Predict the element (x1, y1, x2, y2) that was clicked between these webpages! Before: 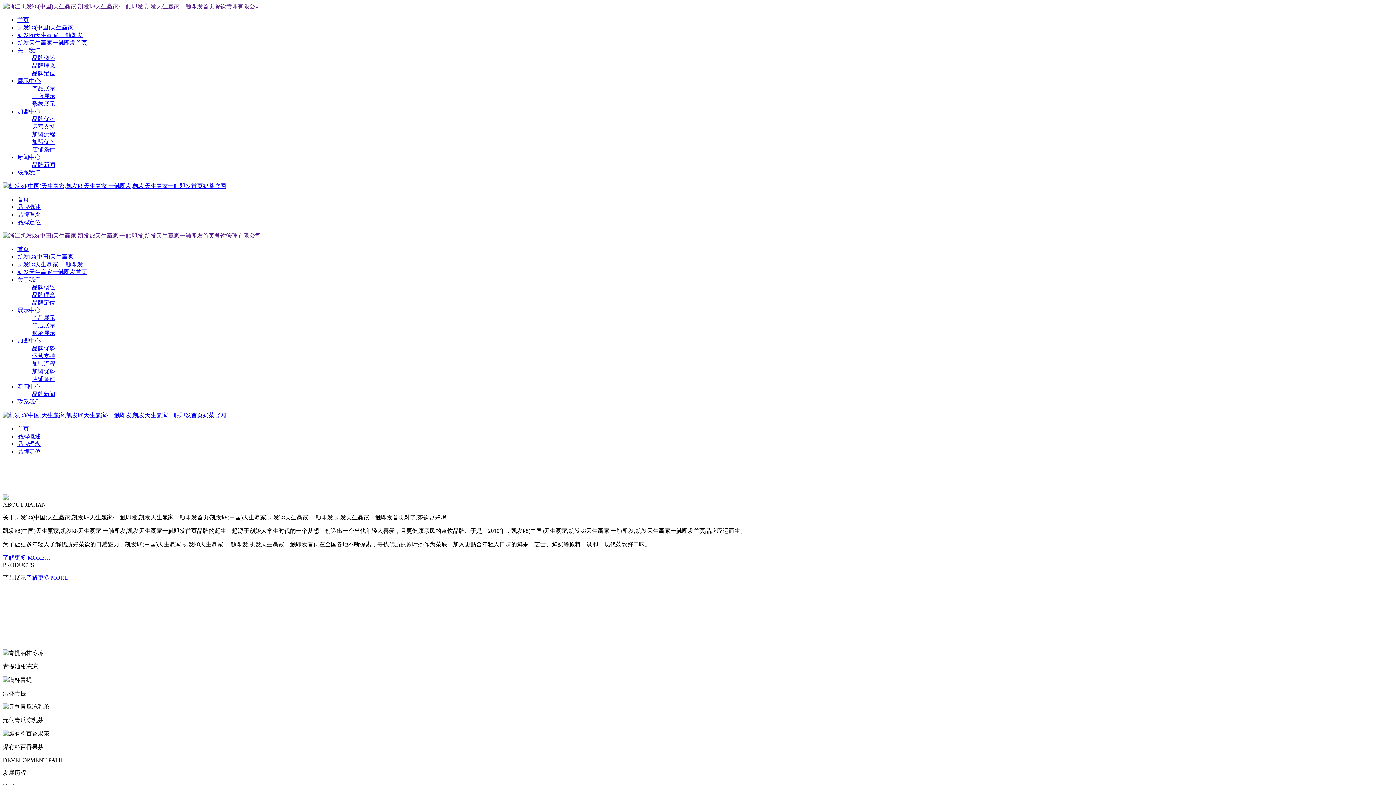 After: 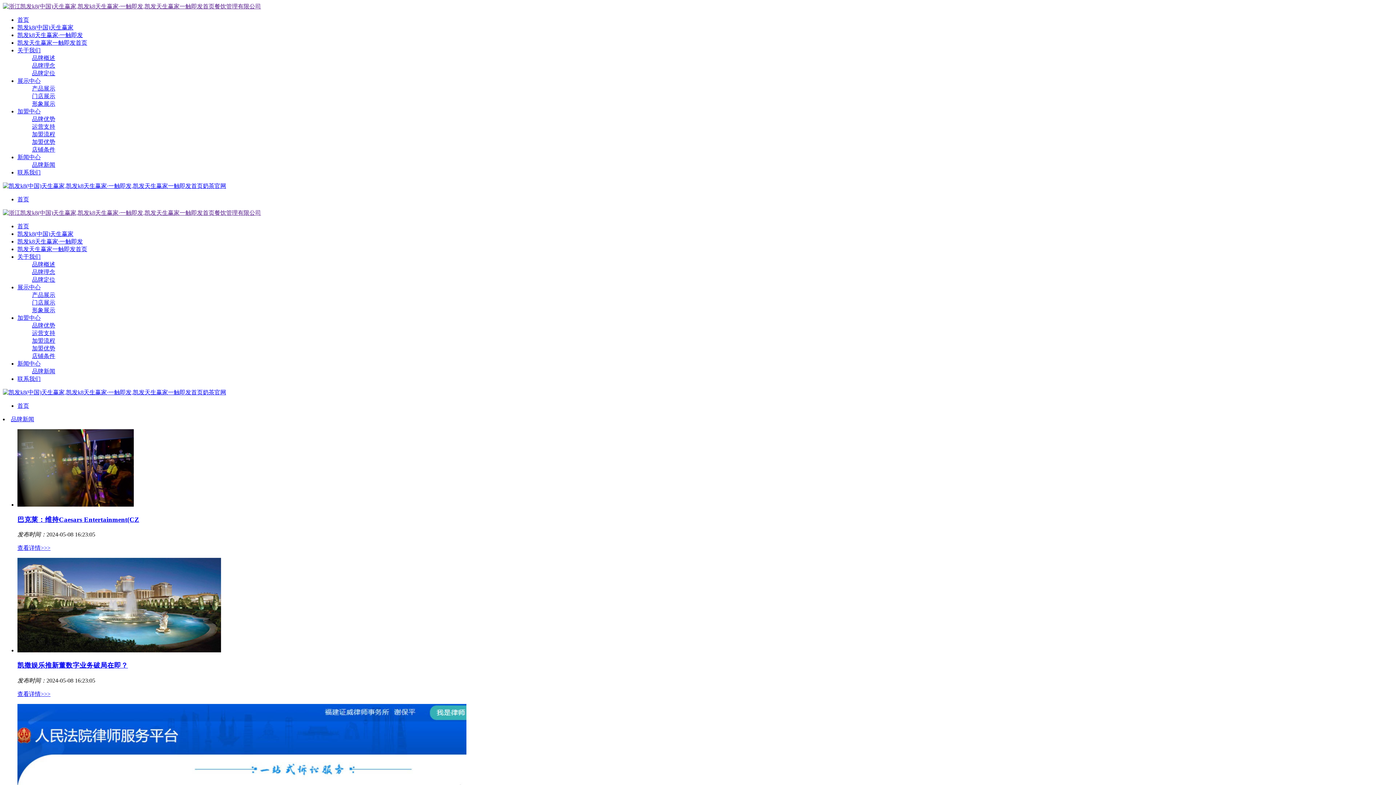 Action: label: 凯发k8(中国)天生赢家 bbox: (17, 253, 73, 260)